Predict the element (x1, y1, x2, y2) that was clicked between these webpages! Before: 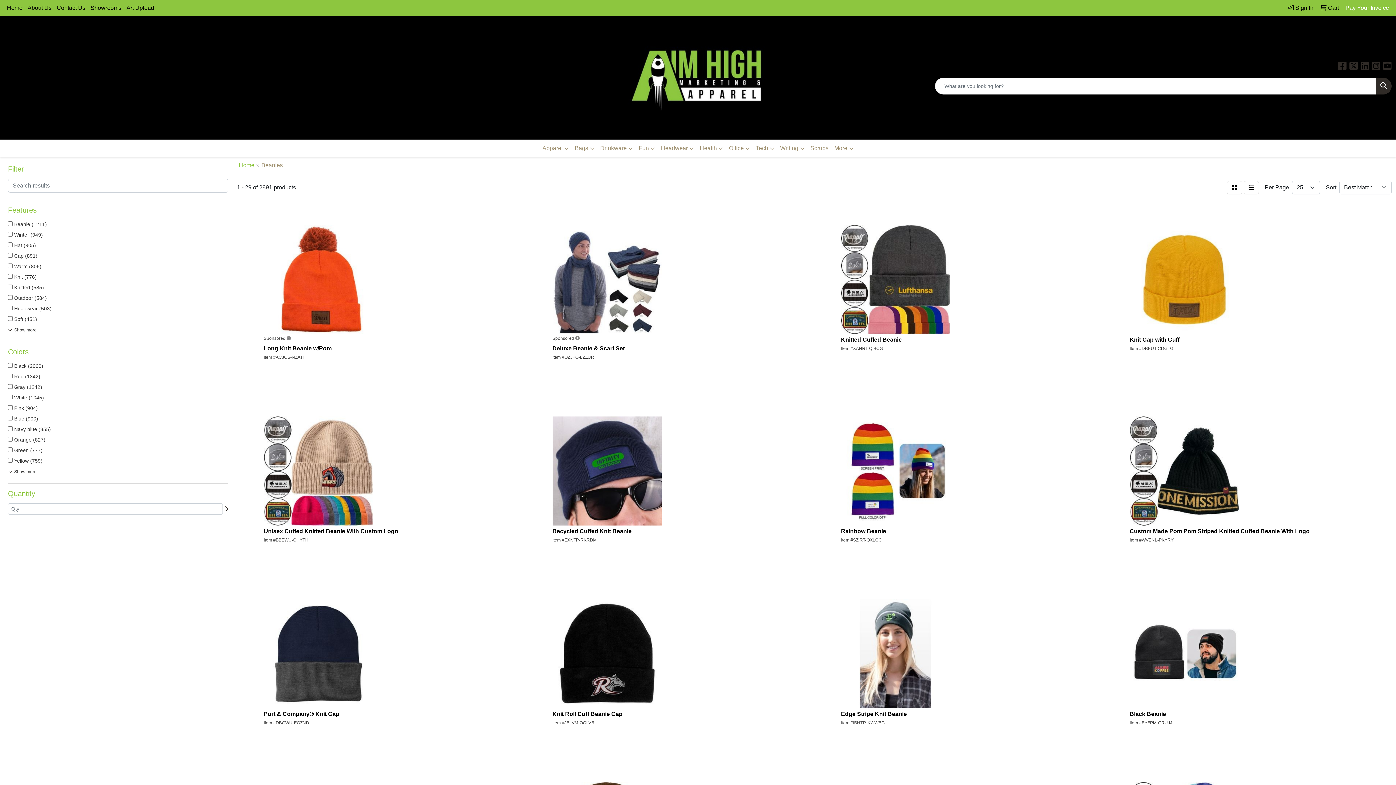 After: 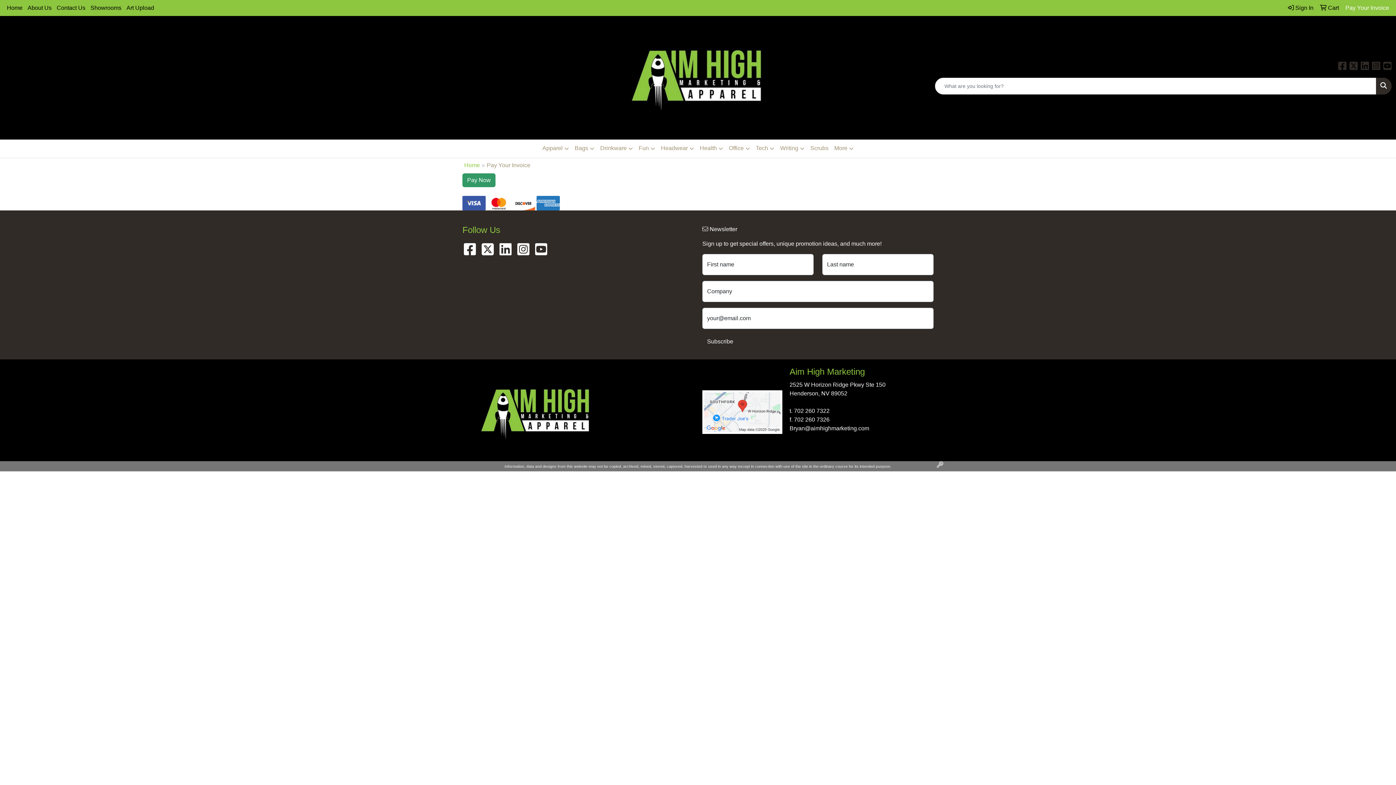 Action: label: Pay Your Invoice bbox: (1343, 0, 1392, 16)